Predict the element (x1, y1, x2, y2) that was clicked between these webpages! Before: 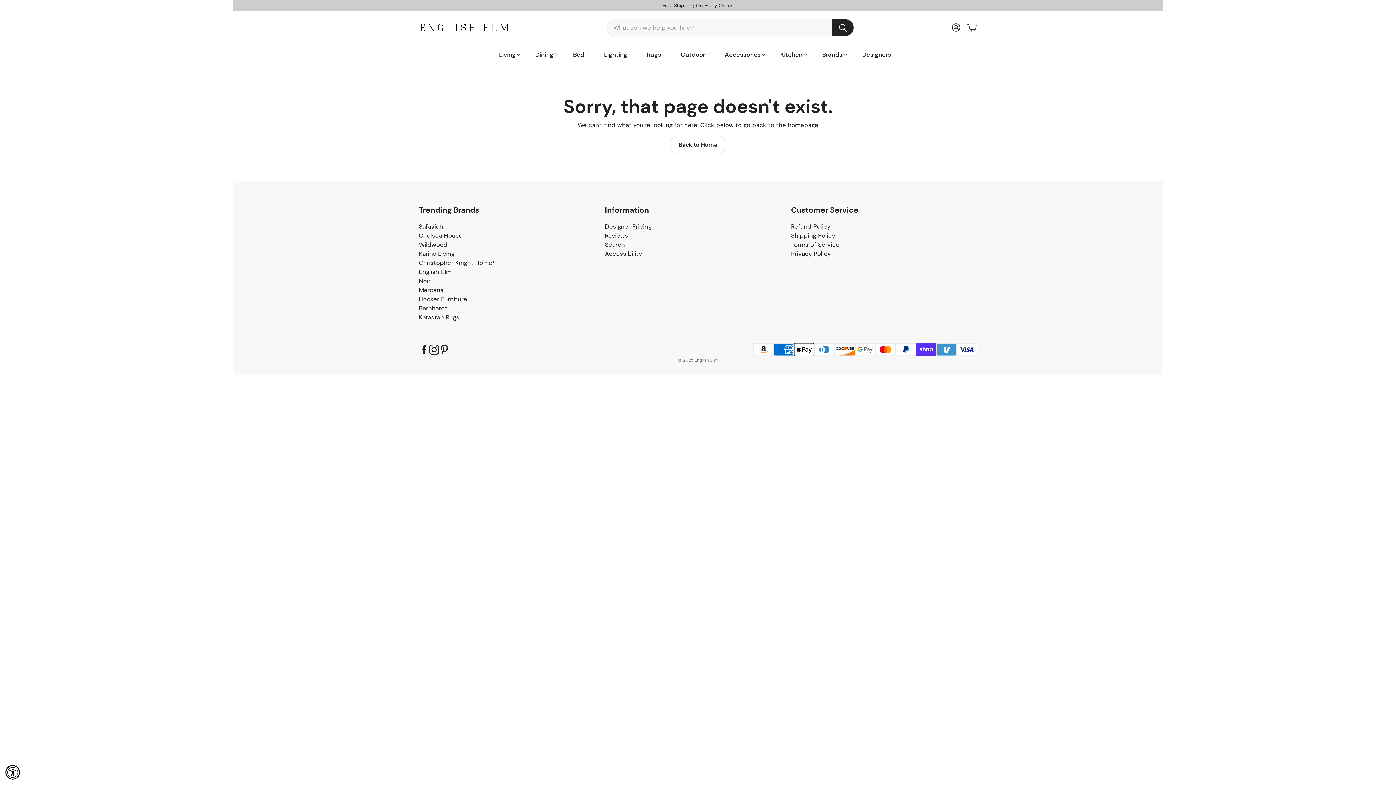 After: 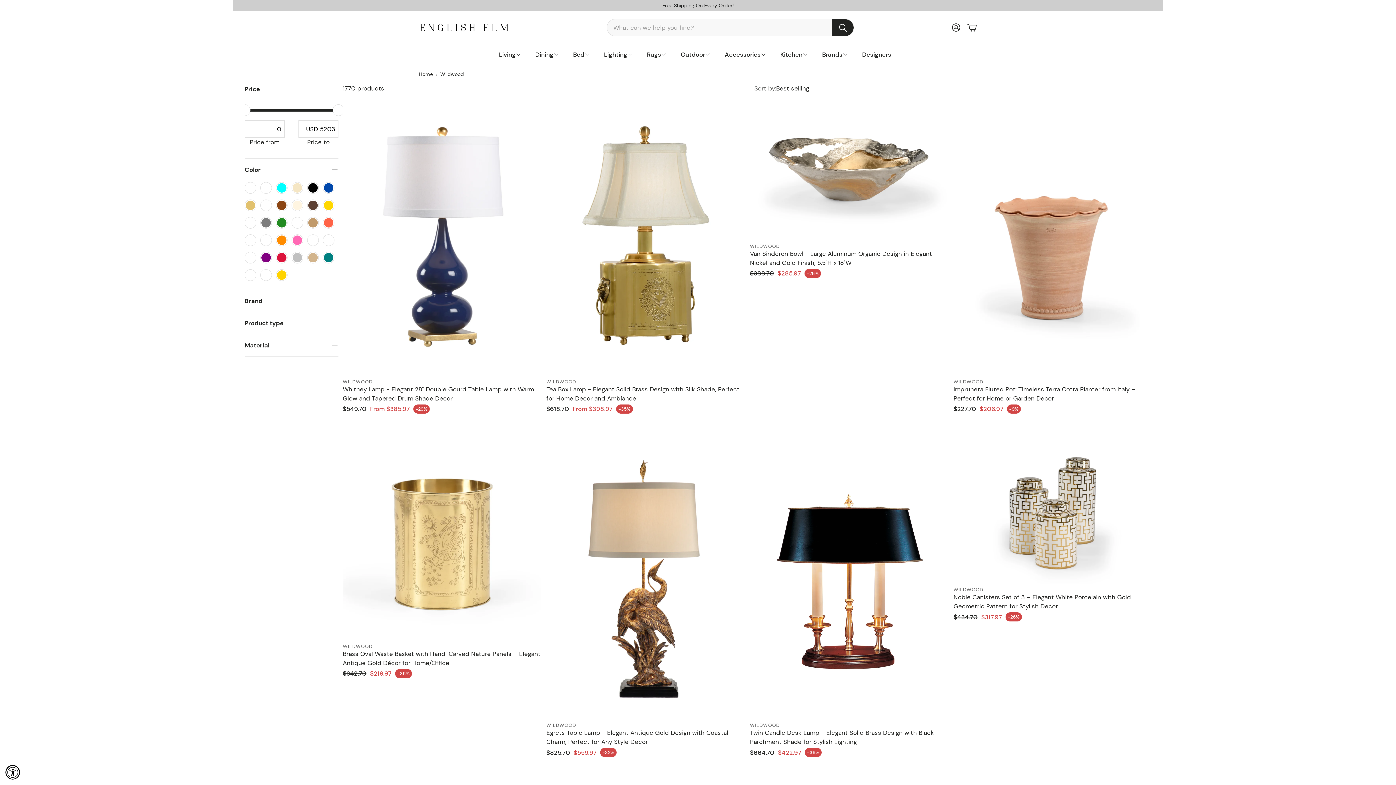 Action: label: Wildwood bbox: (418, 240, 447, 248)